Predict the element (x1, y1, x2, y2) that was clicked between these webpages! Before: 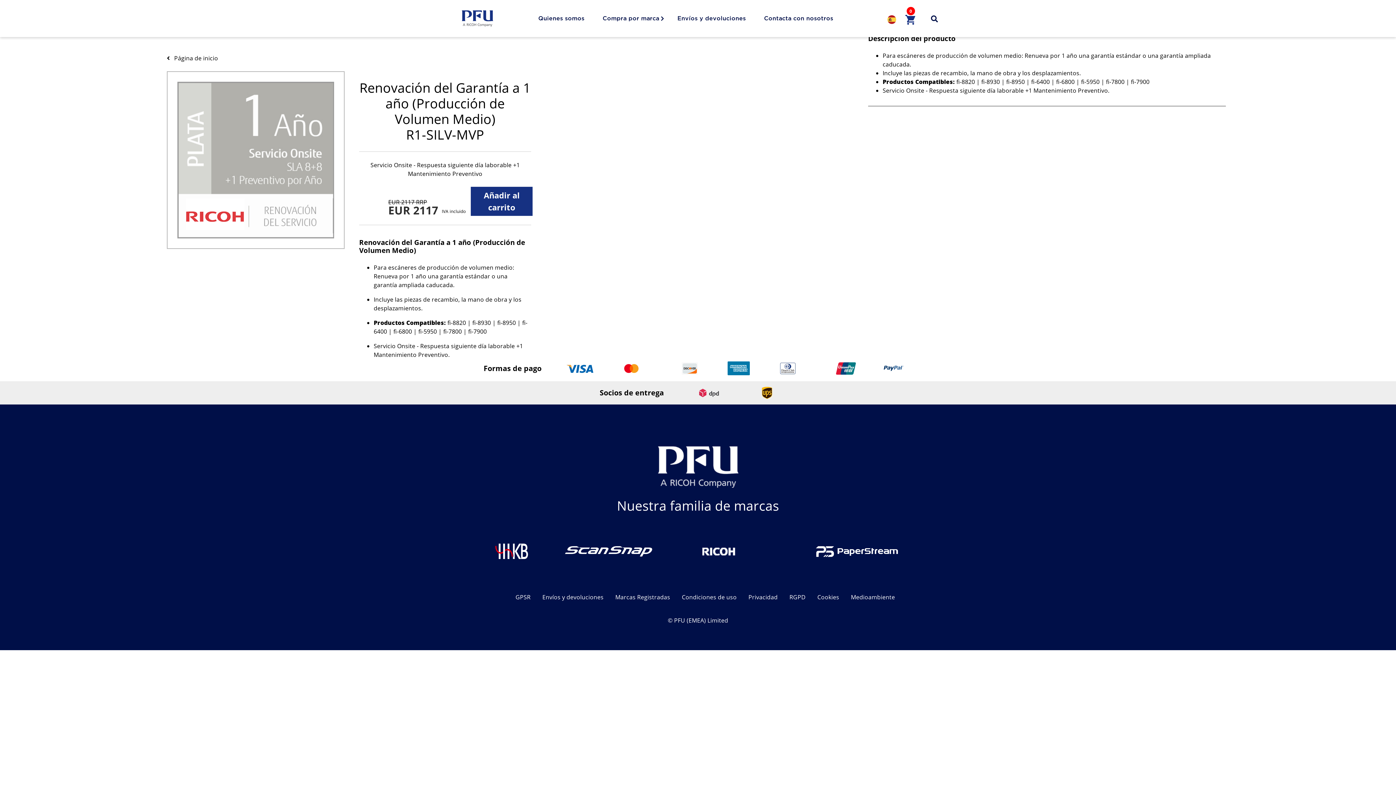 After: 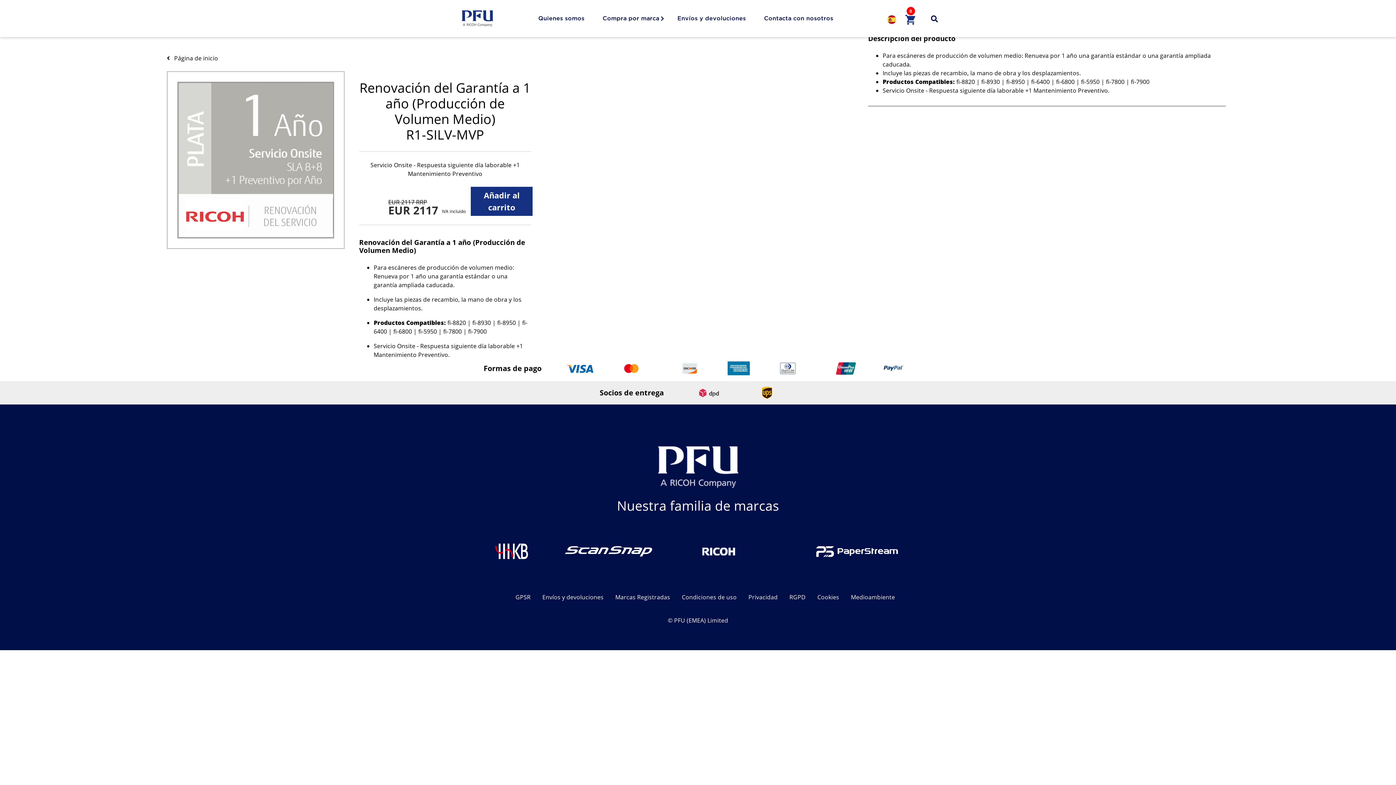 Action: bbox: (658, 462, 738, 470)